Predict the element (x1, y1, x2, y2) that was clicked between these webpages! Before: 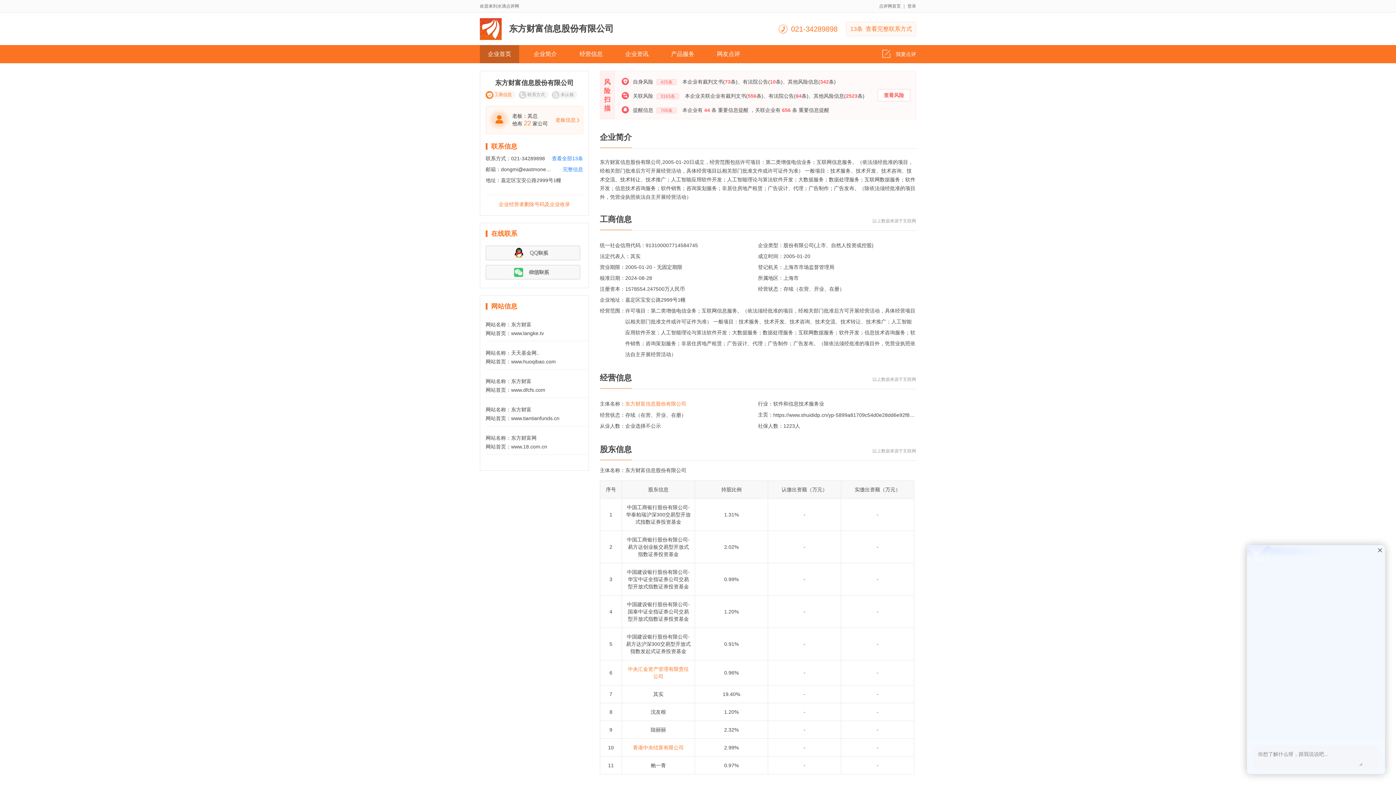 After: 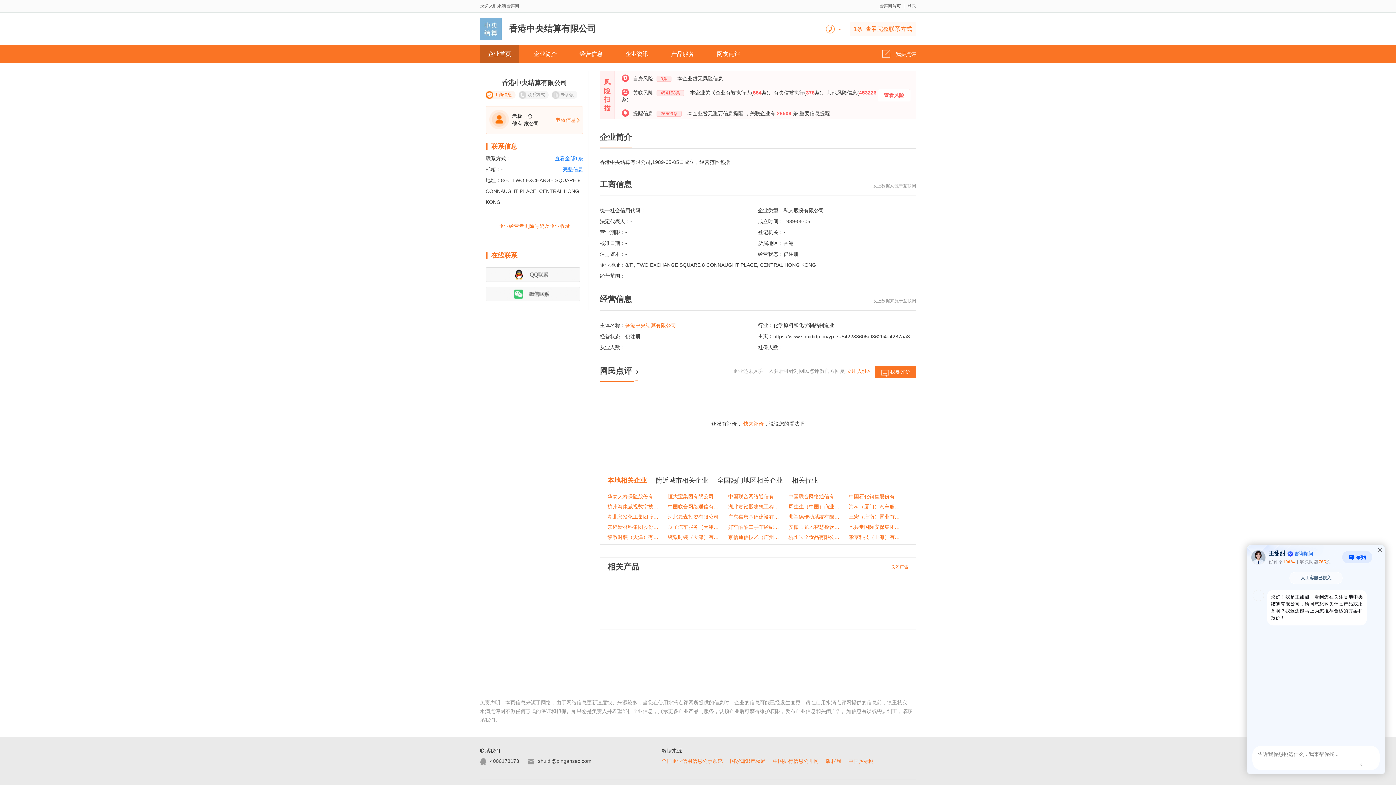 Action: label: 香港中央结算有限公司 bbox: (633, 745, 684, 751)